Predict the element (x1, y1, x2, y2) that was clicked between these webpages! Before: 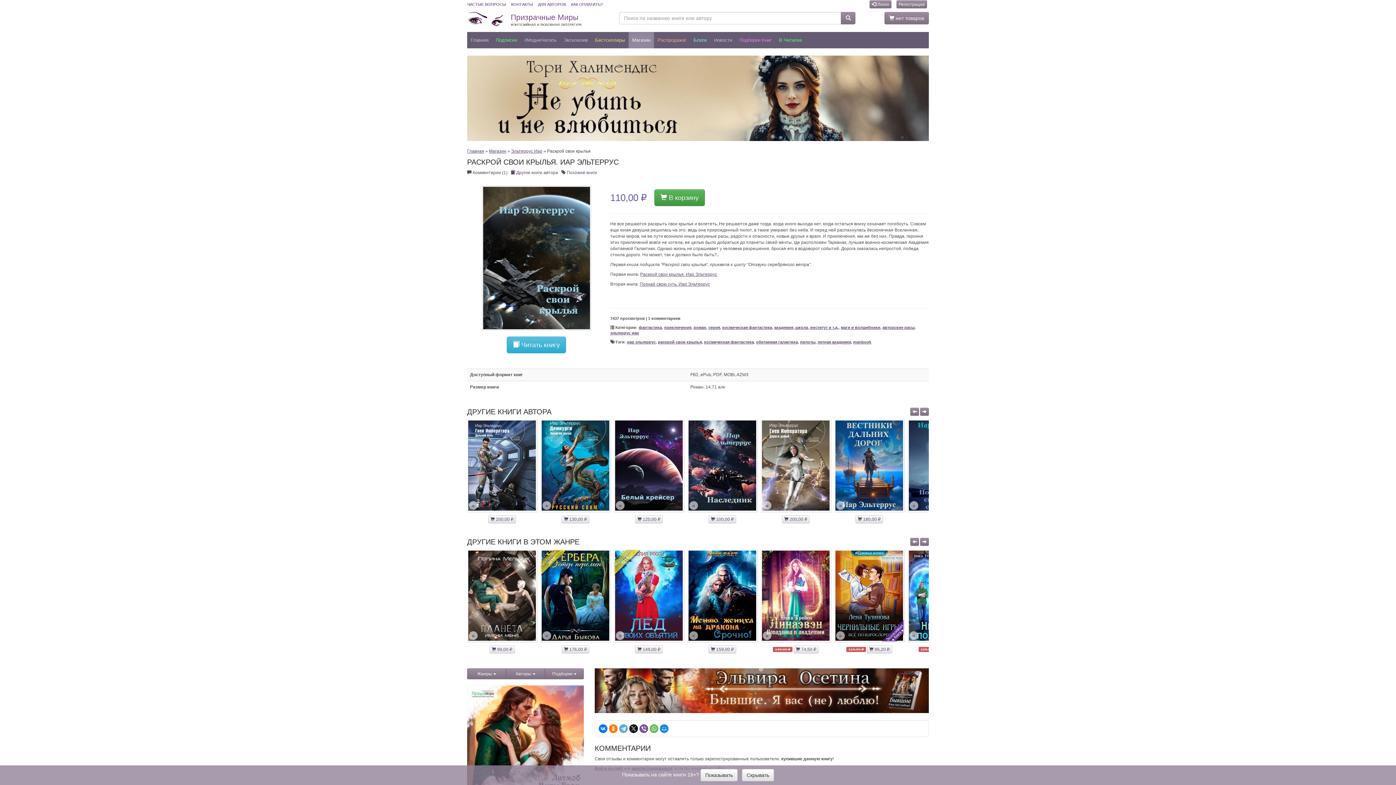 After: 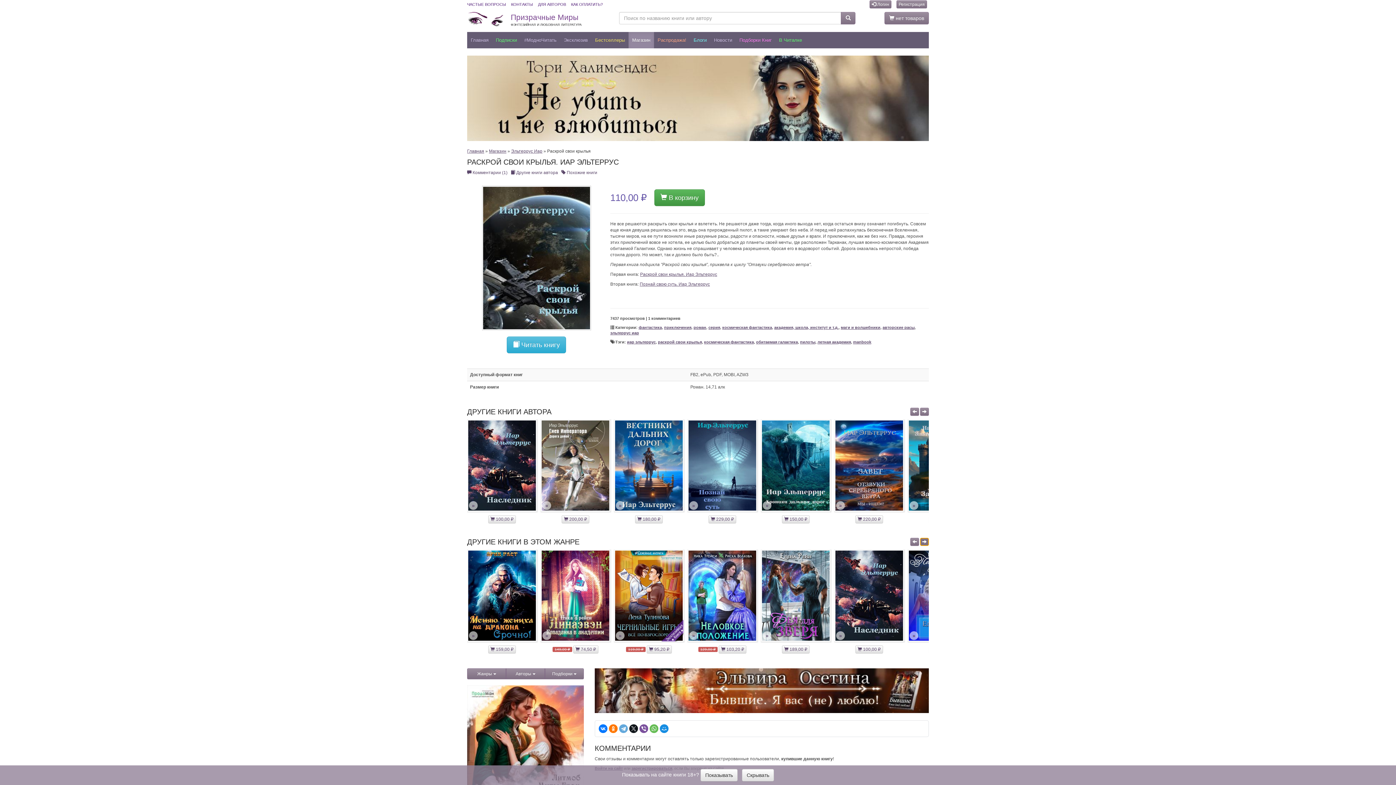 Action: bbox: (920, 538, 929, 546)